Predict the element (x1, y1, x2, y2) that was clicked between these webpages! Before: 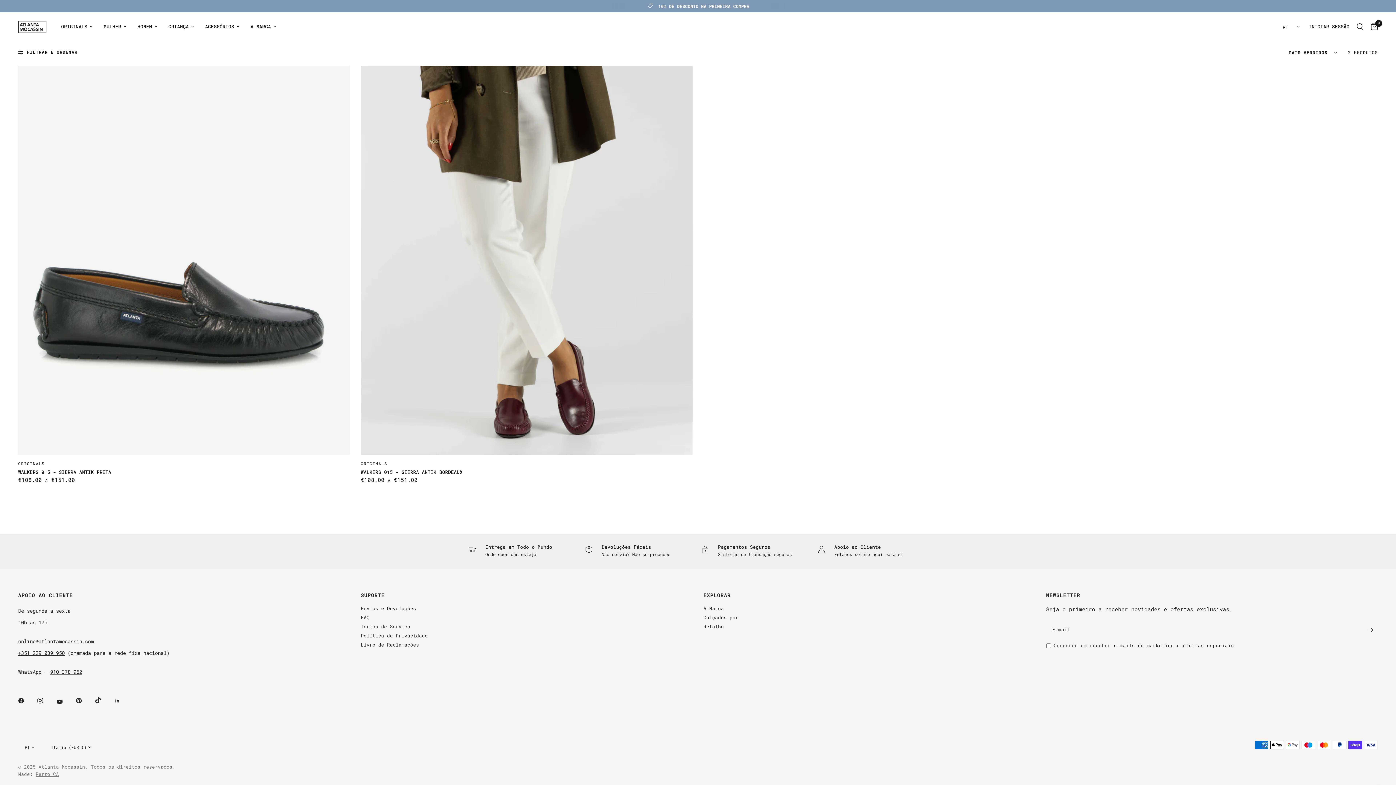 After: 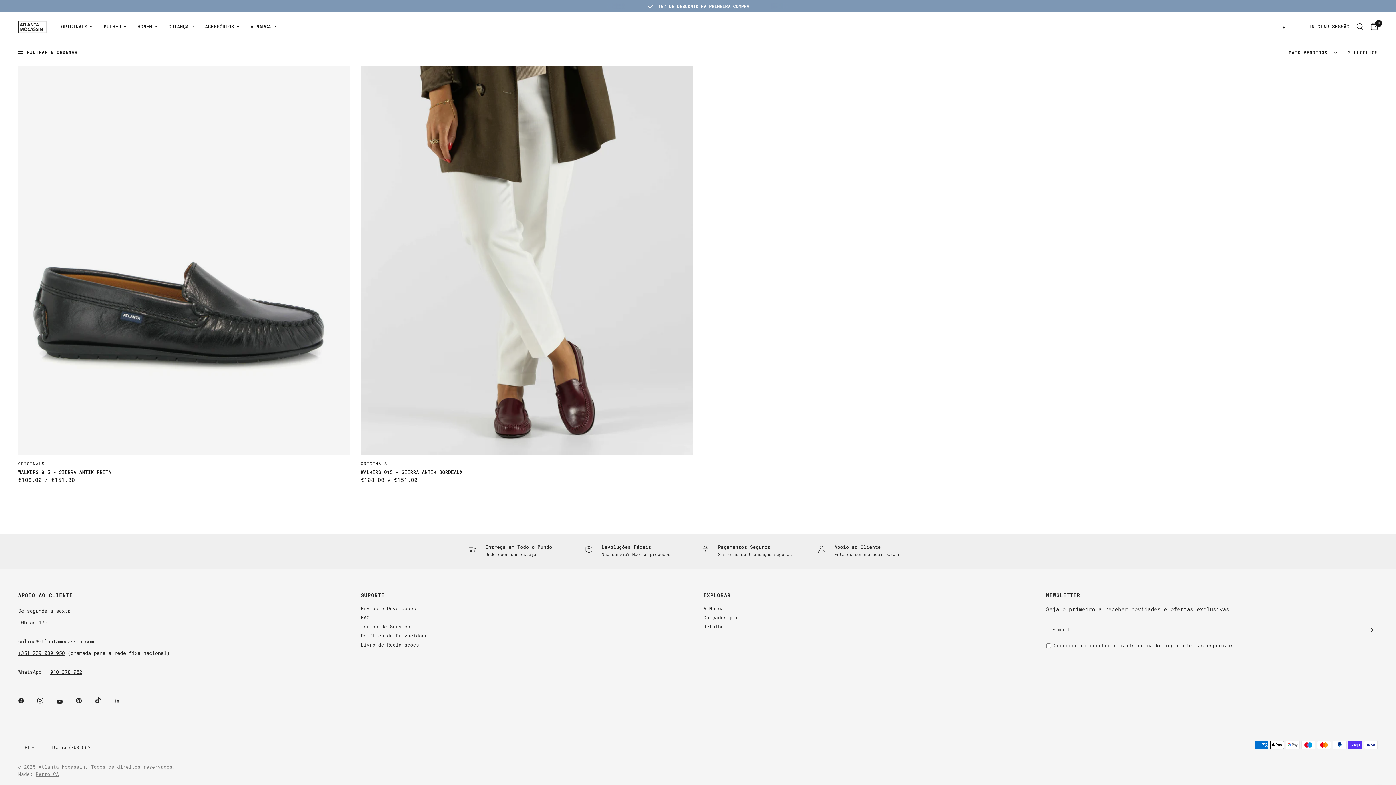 Action: bbox: (76, 693, 92, 709)